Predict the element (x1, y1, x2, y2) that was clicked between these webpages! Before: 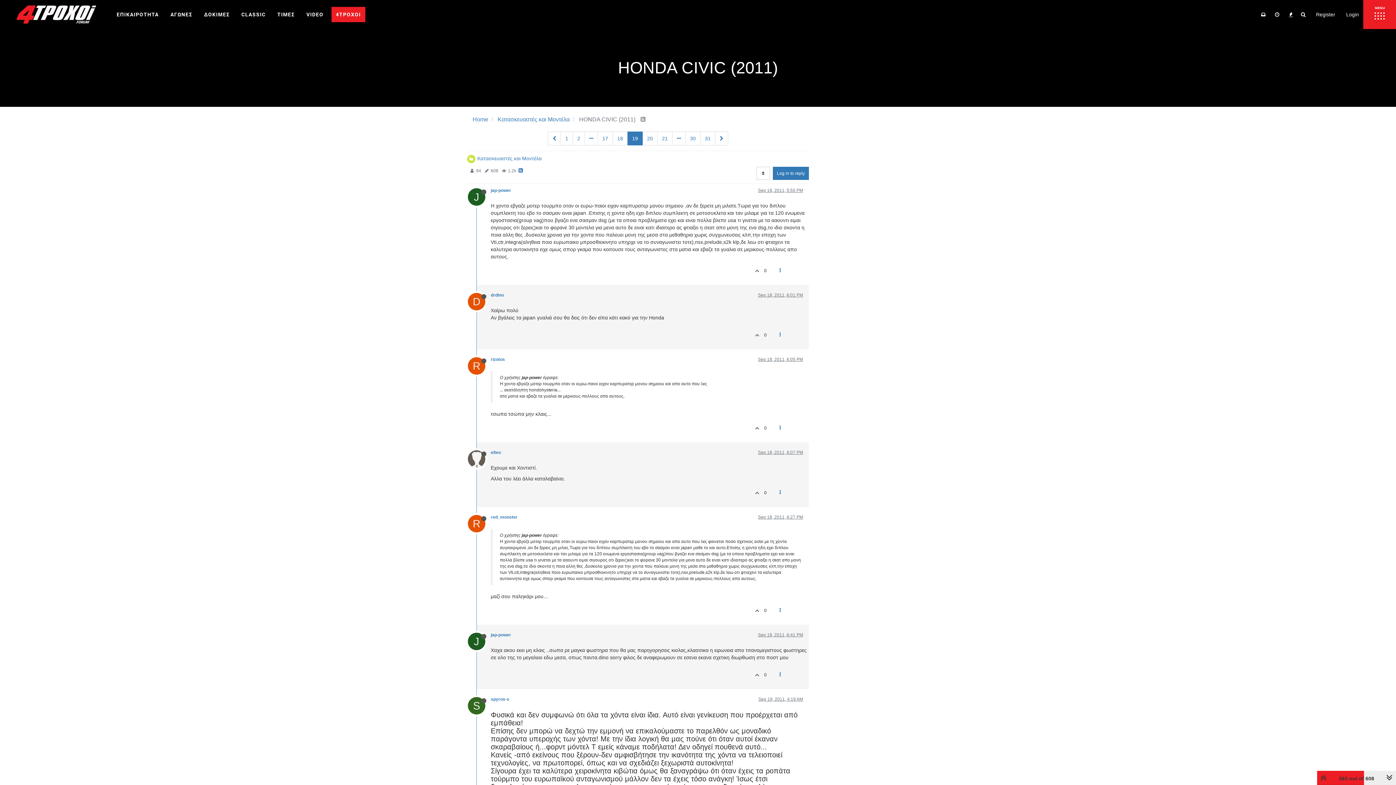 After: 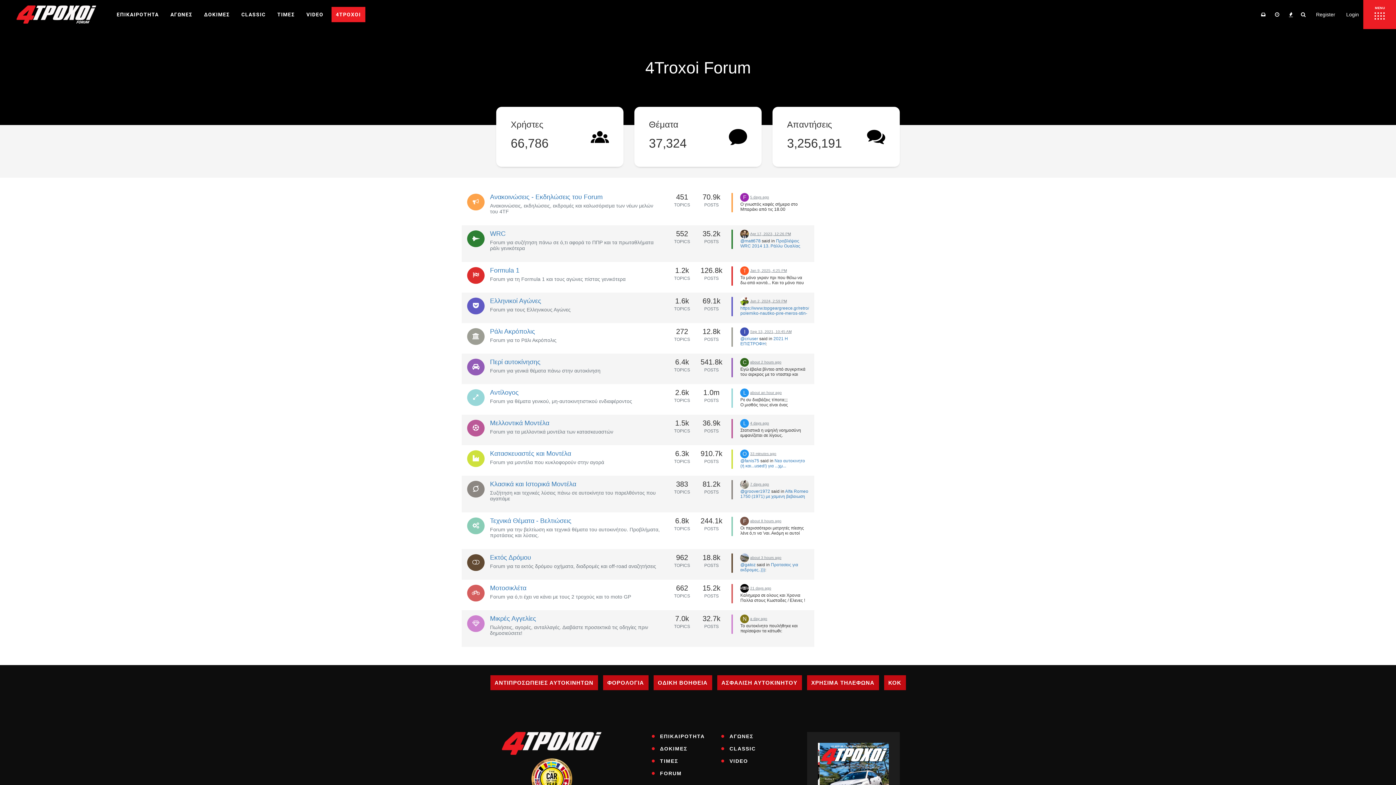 Action: bbox: (472, 116, 488, 122) label: Home